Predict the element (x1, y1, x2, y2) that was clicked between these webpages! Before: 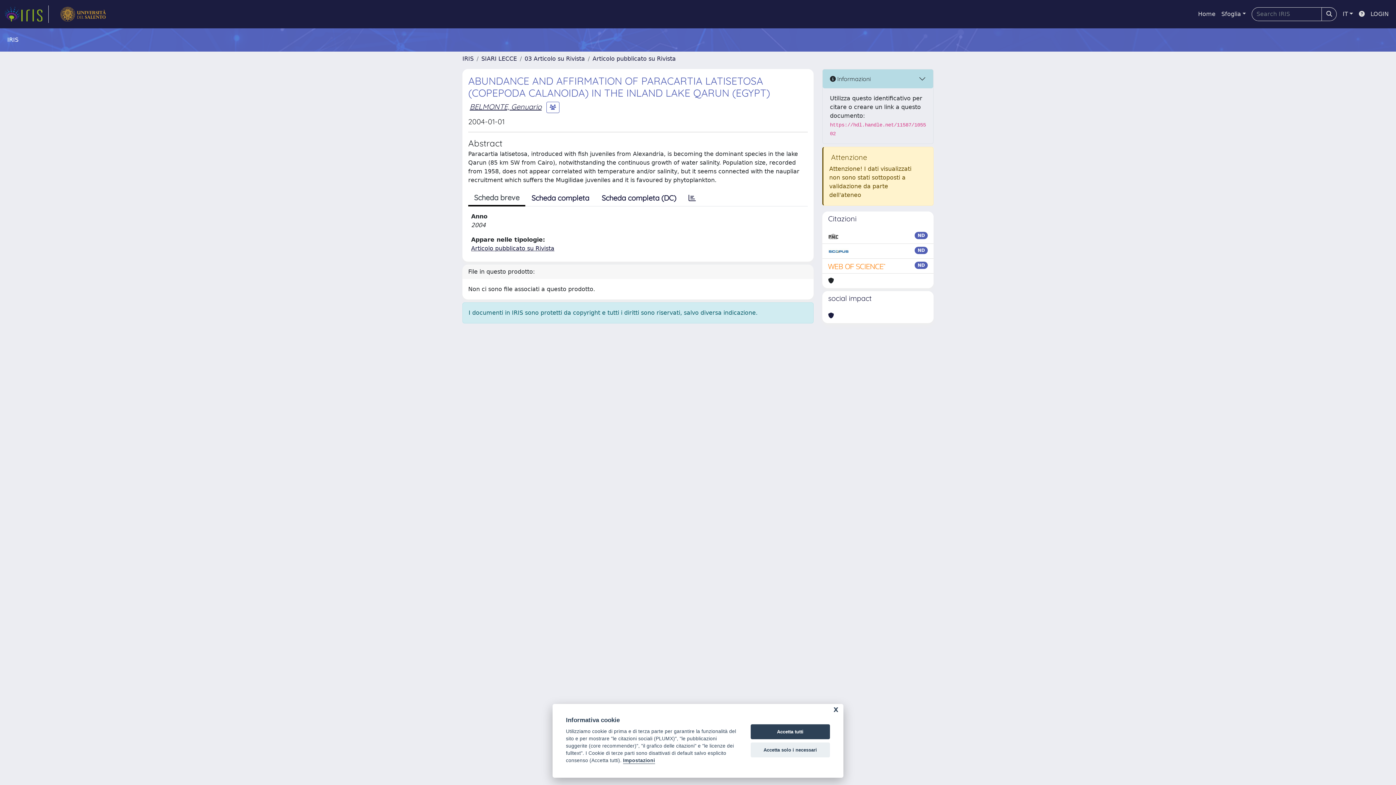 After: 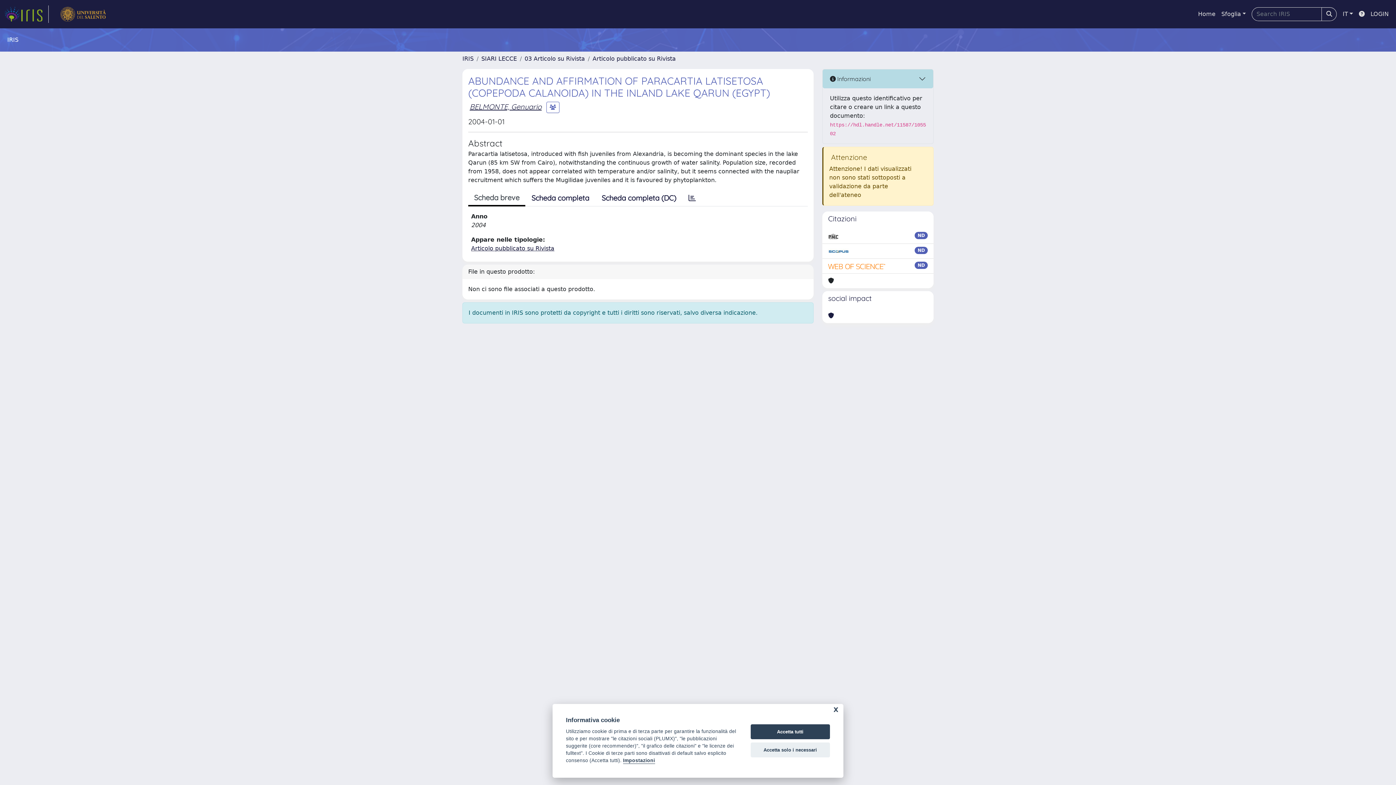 Action: bbox: (54, 5, 111, 22) label: link homepage università